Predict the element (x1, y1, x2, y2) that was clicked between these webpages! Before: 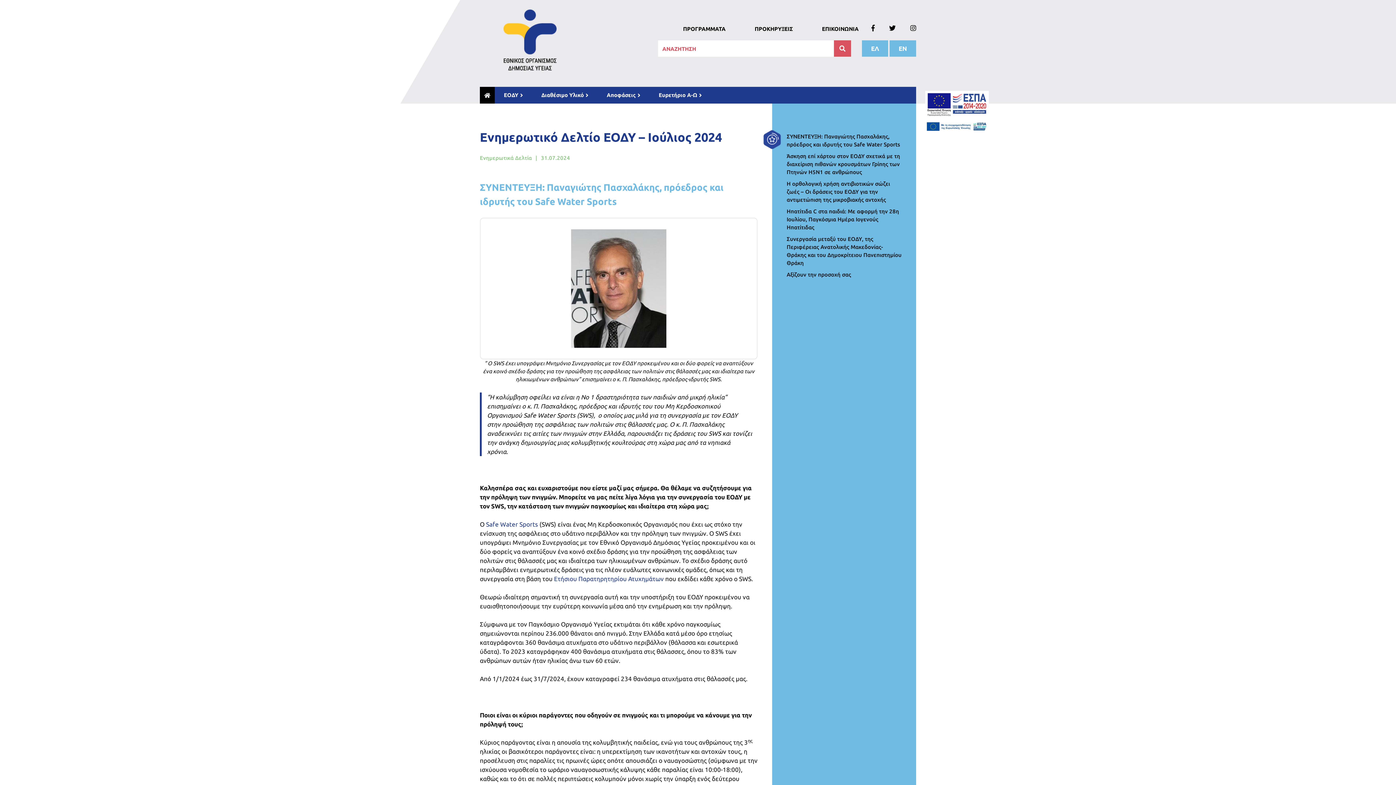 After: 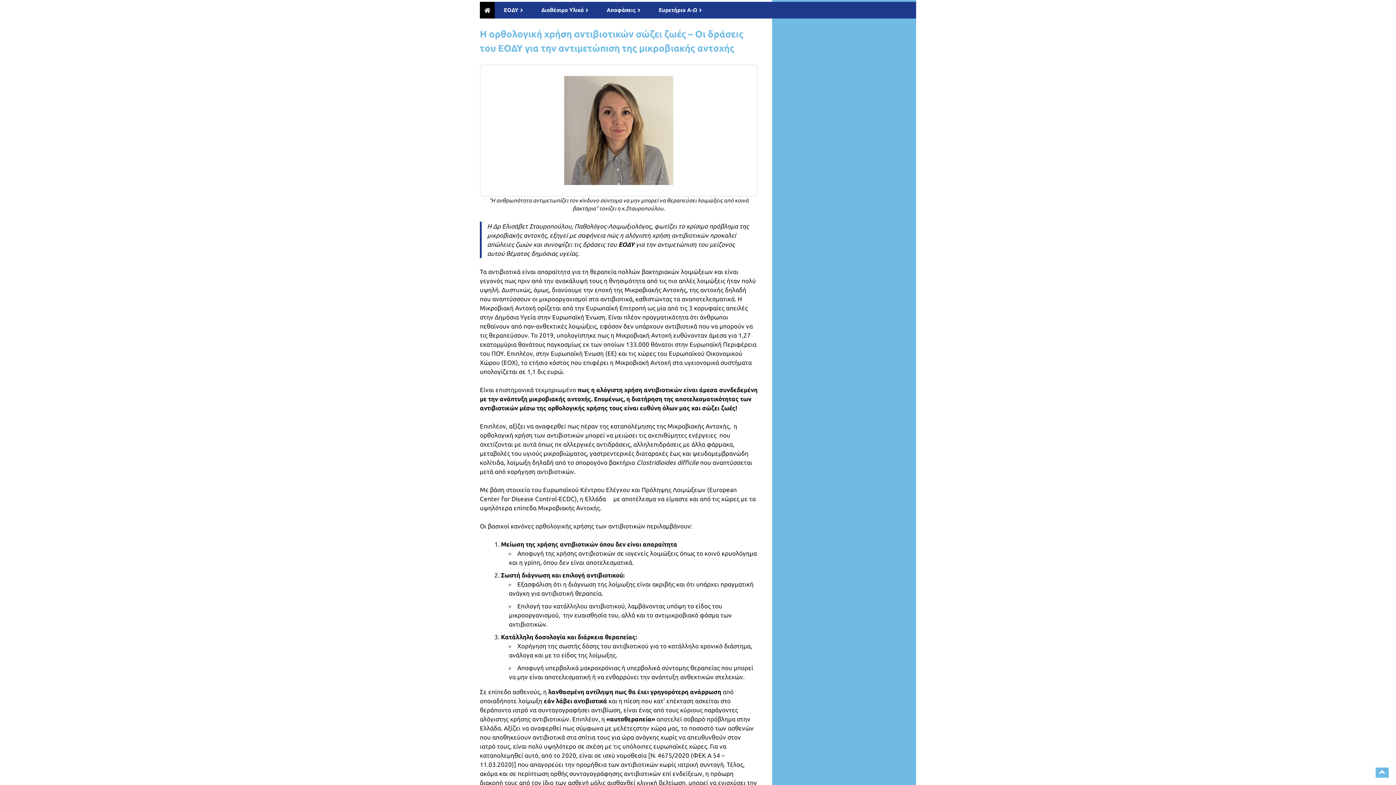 Action: bbox: (786, 180, 890, 202) label: Η ορθολογική χρήση αντιβιοτικών σώζει ζωές – Οι δράσεις του ΕΟΔΥ για την αντιμετώπιση της μικροβιακής αντοχής